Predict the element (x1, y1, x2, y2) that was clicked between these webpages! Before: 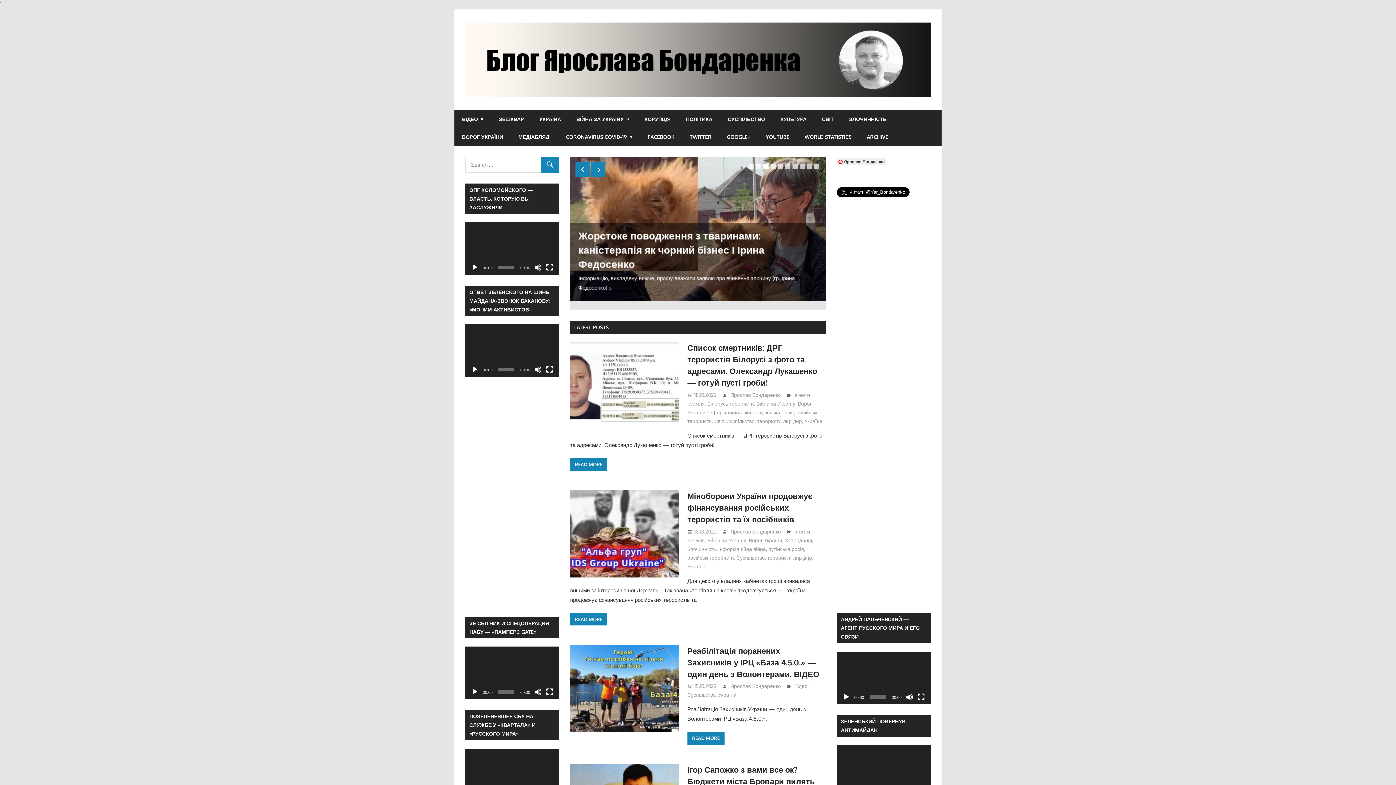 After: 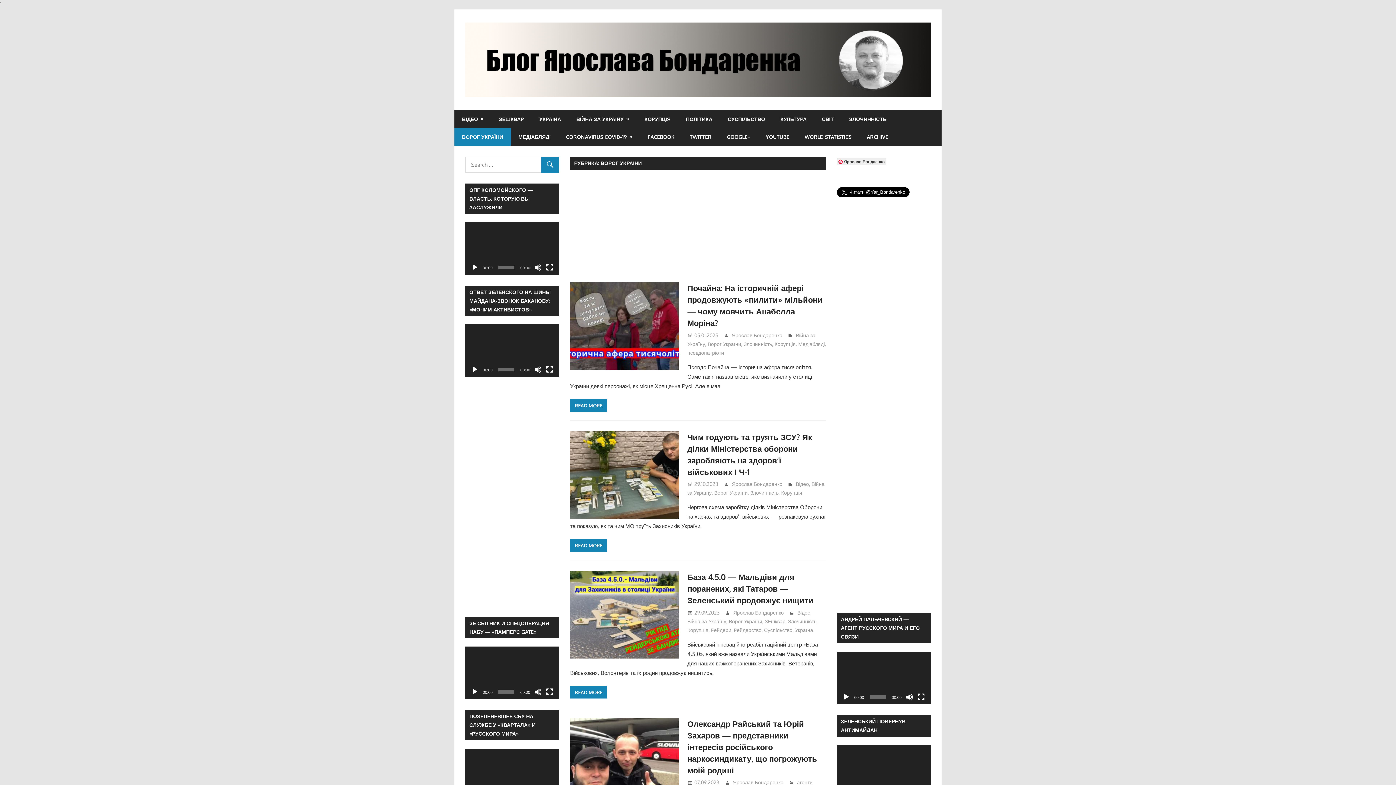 Action: bbox: (748, 537, 782, 543) label: Ворог України